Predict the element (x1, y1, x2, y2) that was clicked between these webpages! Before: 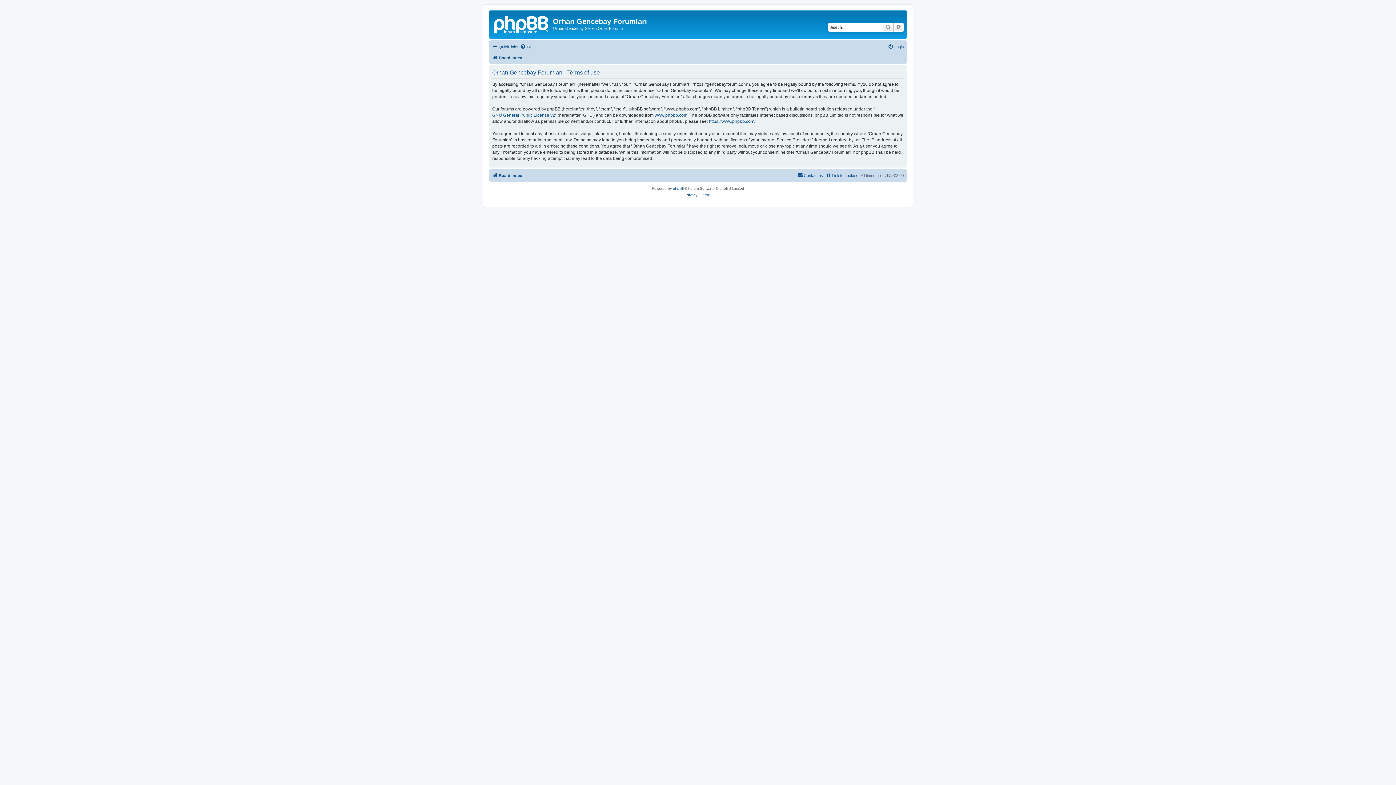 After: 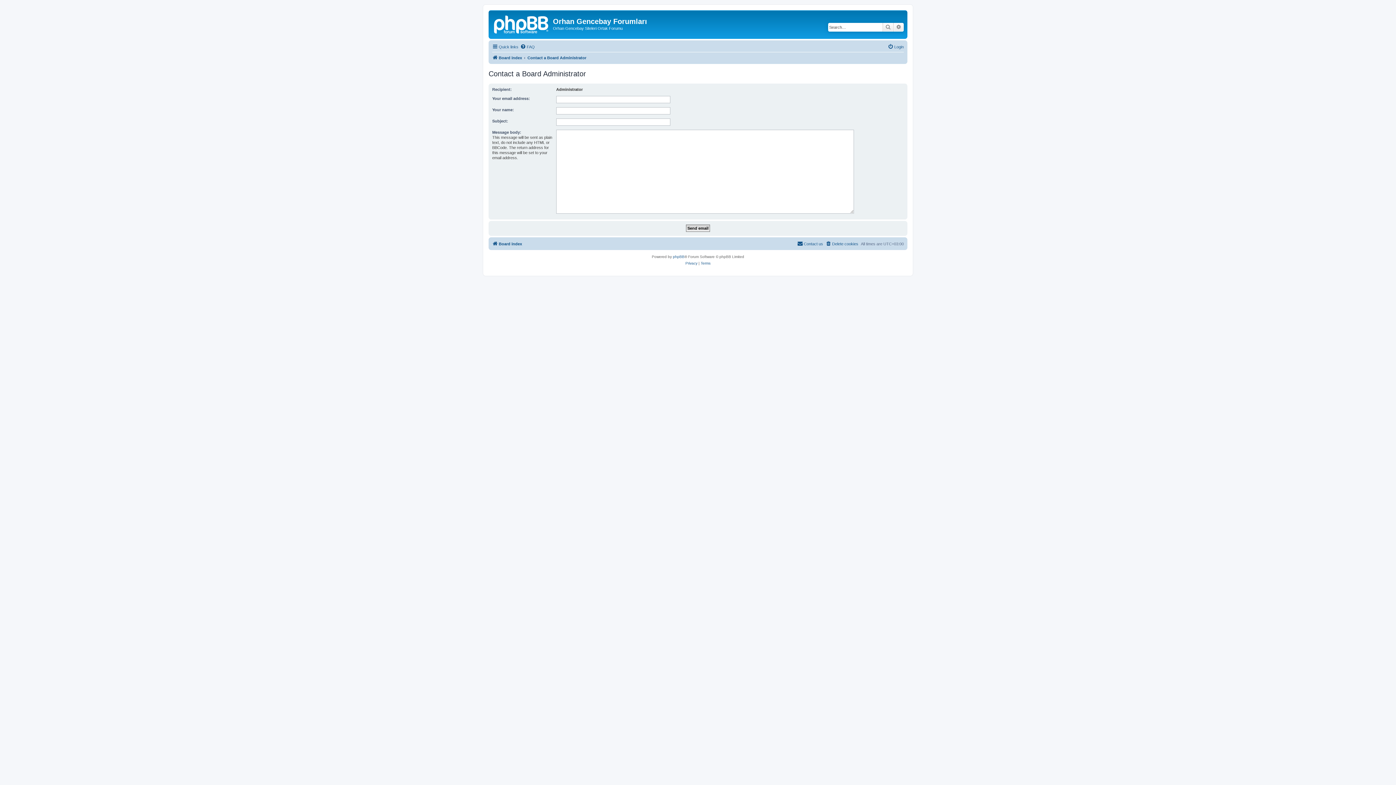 Action: label: Contact us bbox: (797, 171, 823, 179)